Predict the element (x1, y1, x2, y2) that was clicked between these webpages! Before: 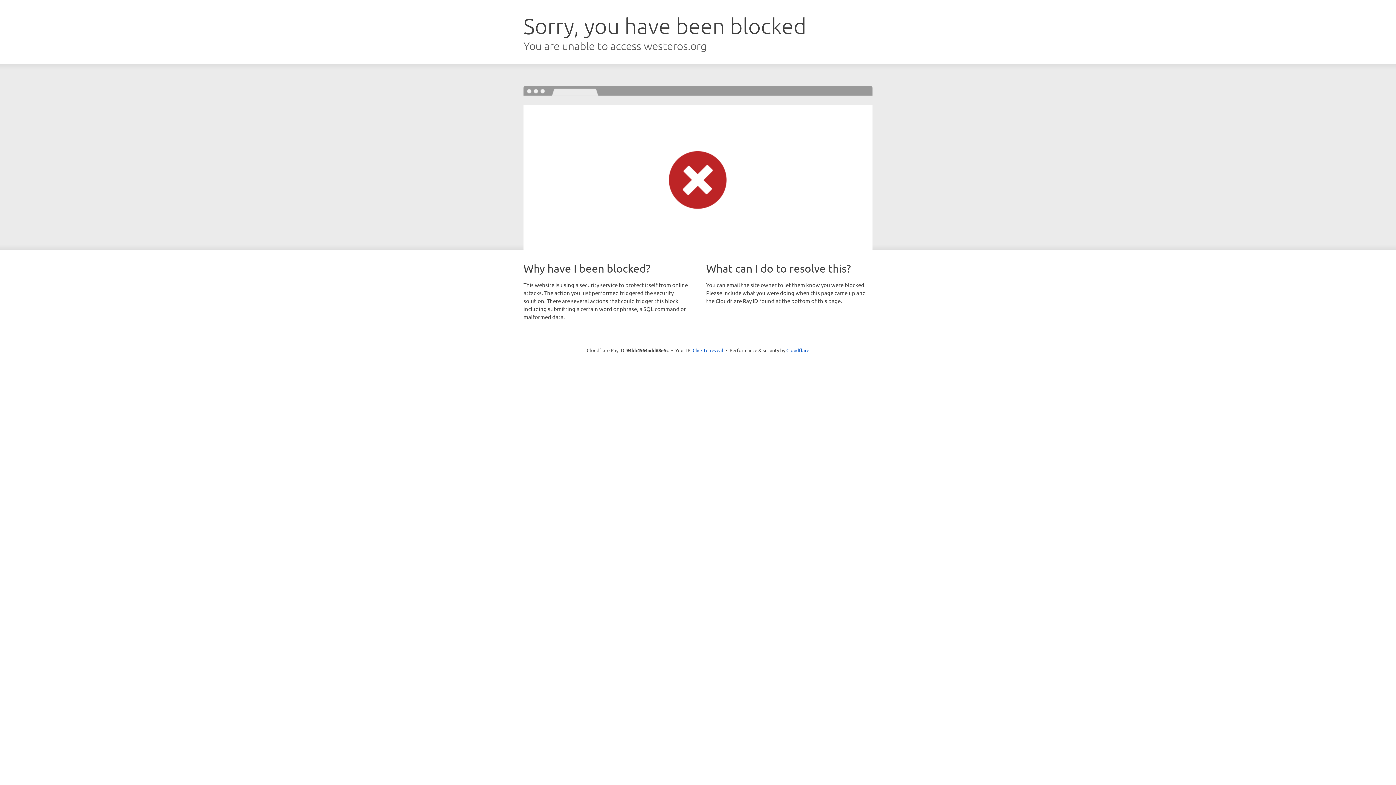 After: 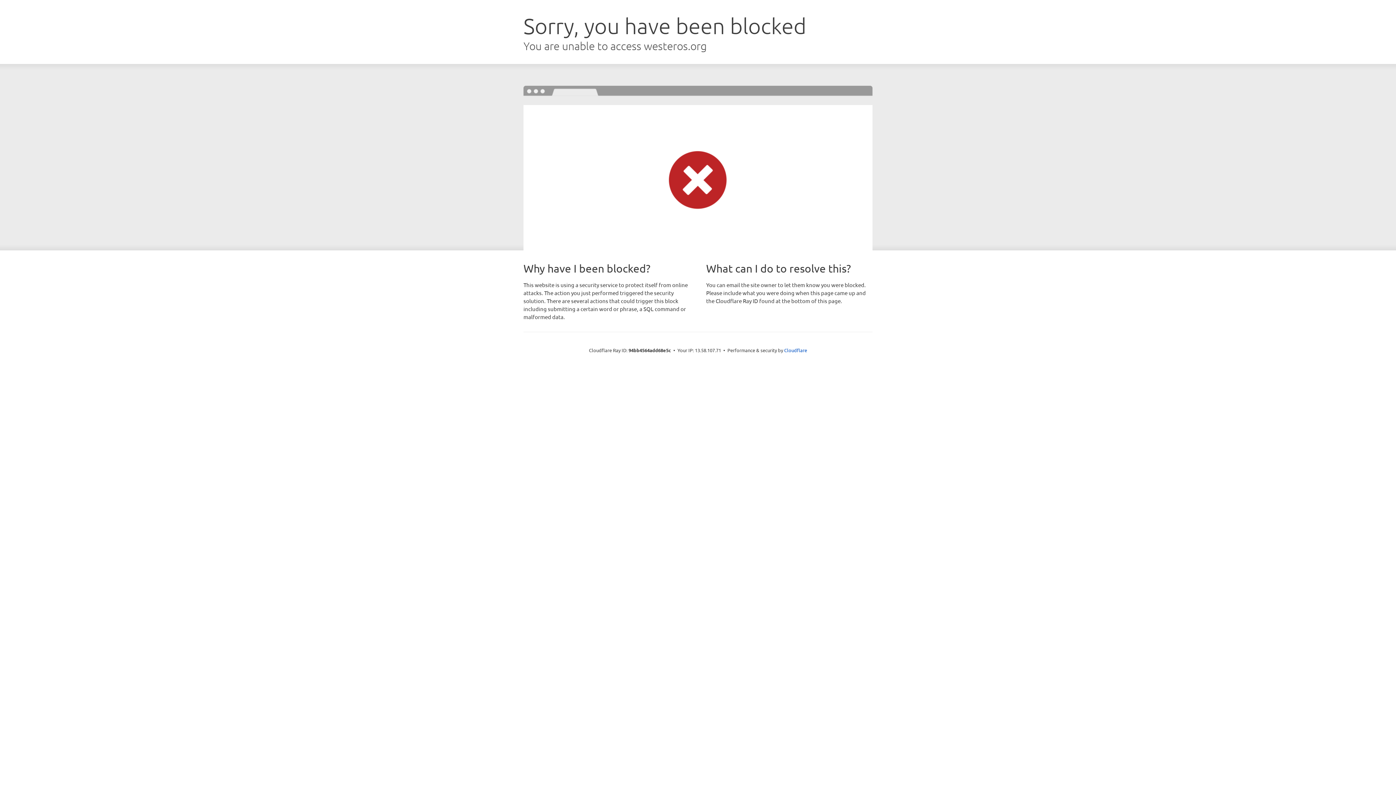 Action: bbox: (692, 346, 723, 353) label: Click to reveal